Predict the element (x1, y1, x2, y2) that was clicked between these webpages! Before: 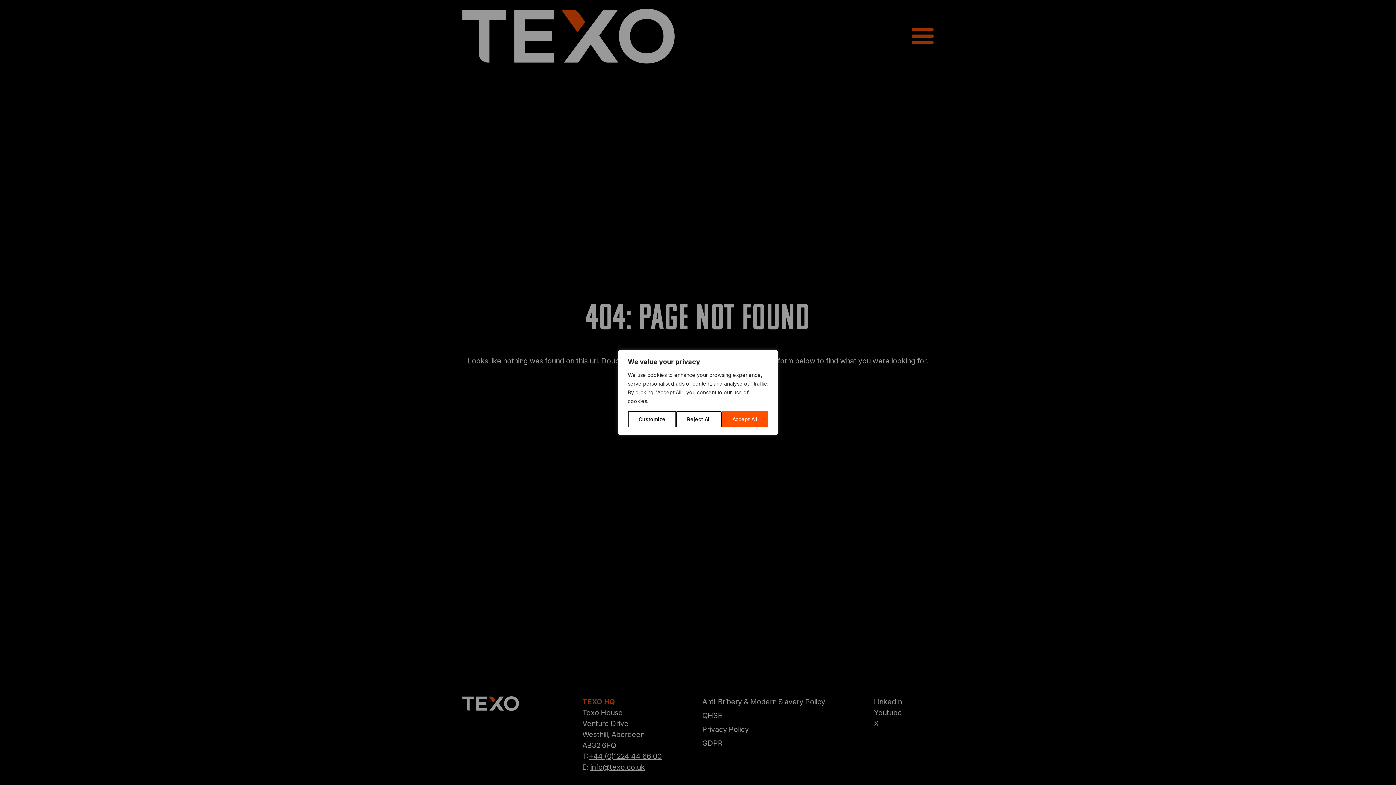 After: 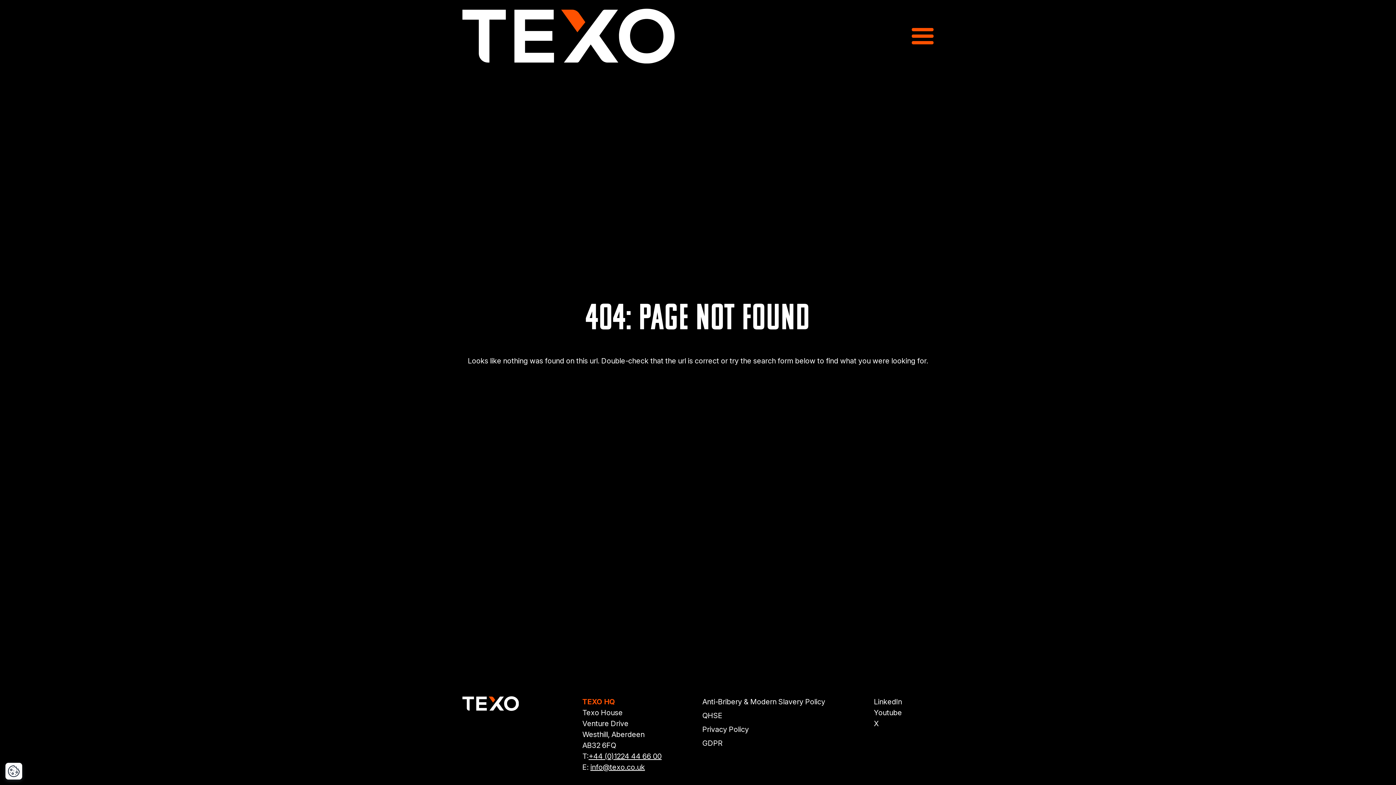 Action: bbox: (676, 411, 721, 427) label: Reject All